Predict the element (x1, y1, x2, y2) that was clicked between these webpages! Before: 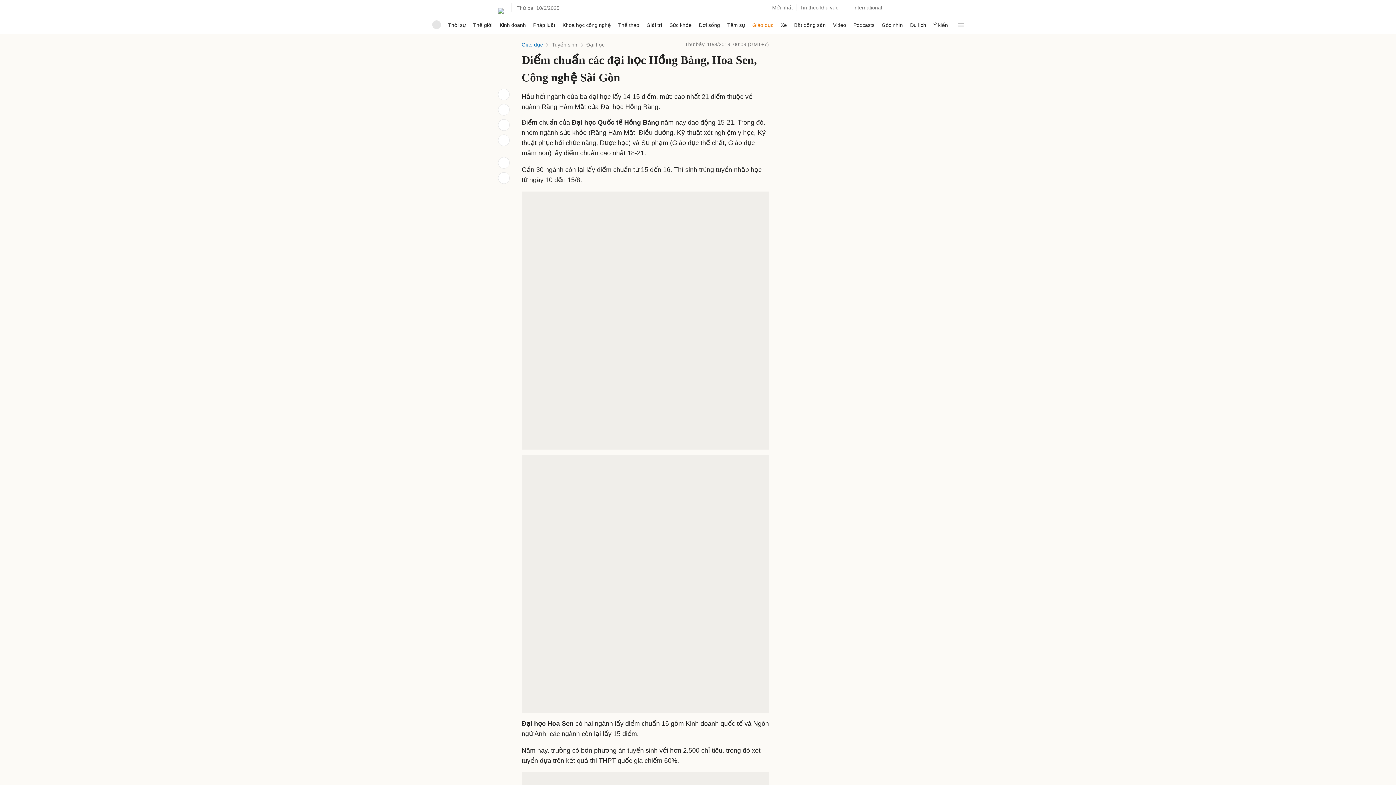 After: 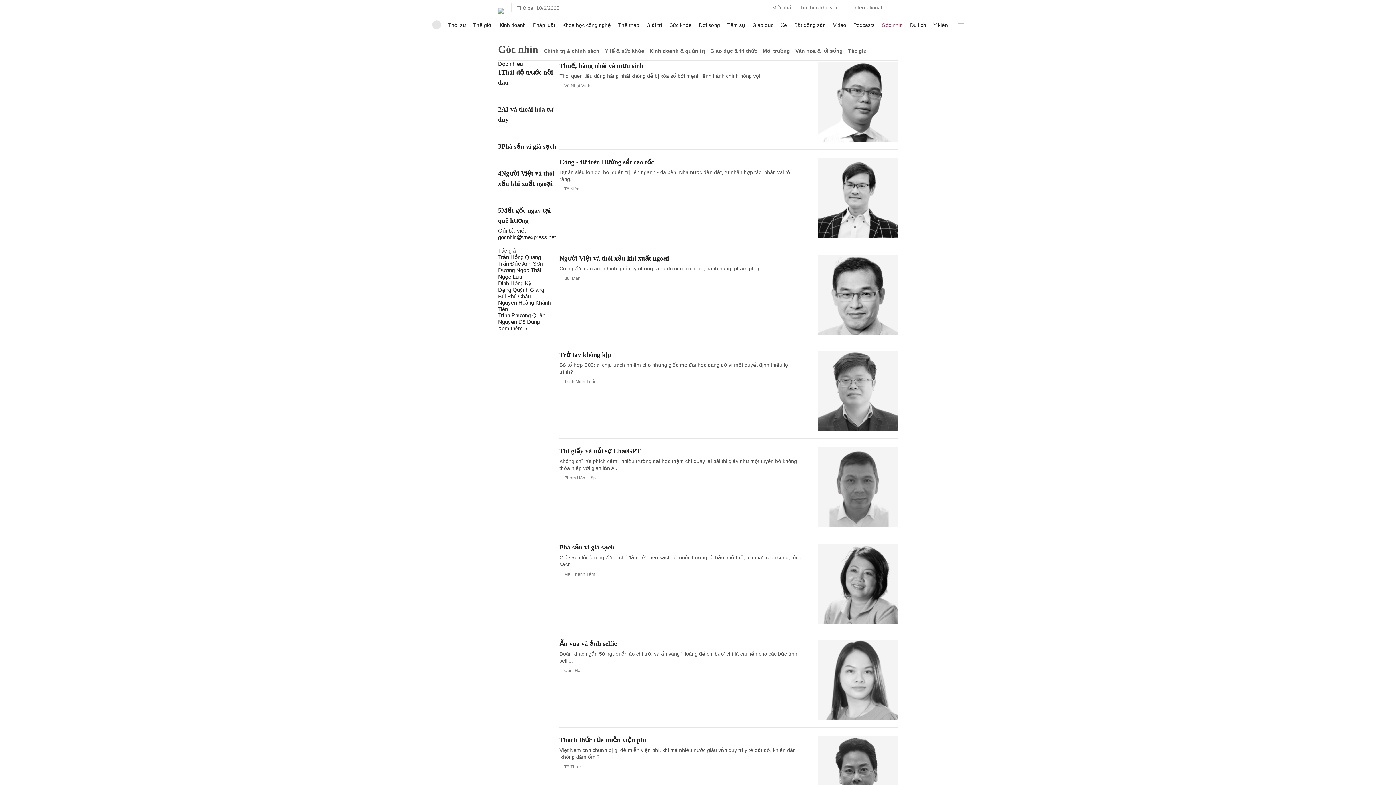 Action: bbox: (882, 16, 903, 33) label: Góc nhìn